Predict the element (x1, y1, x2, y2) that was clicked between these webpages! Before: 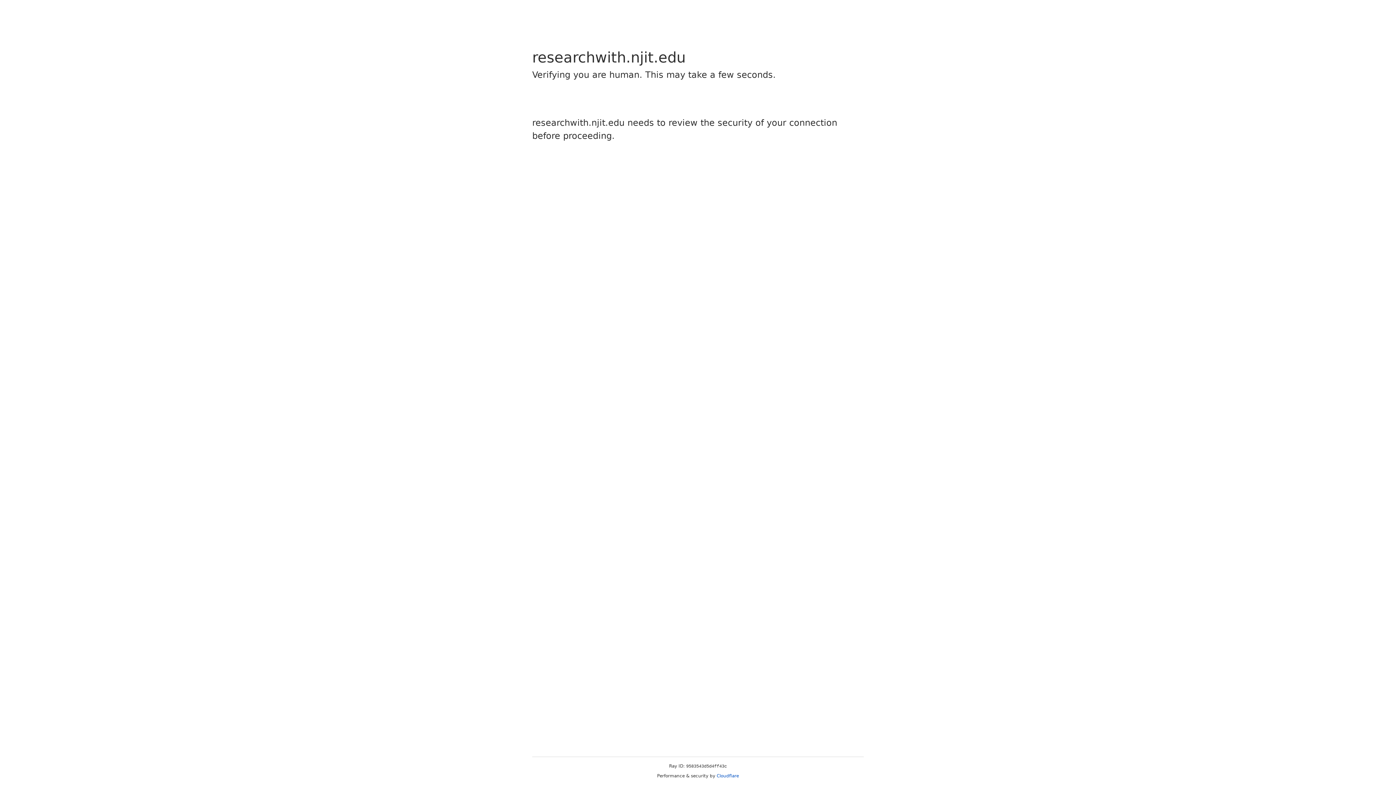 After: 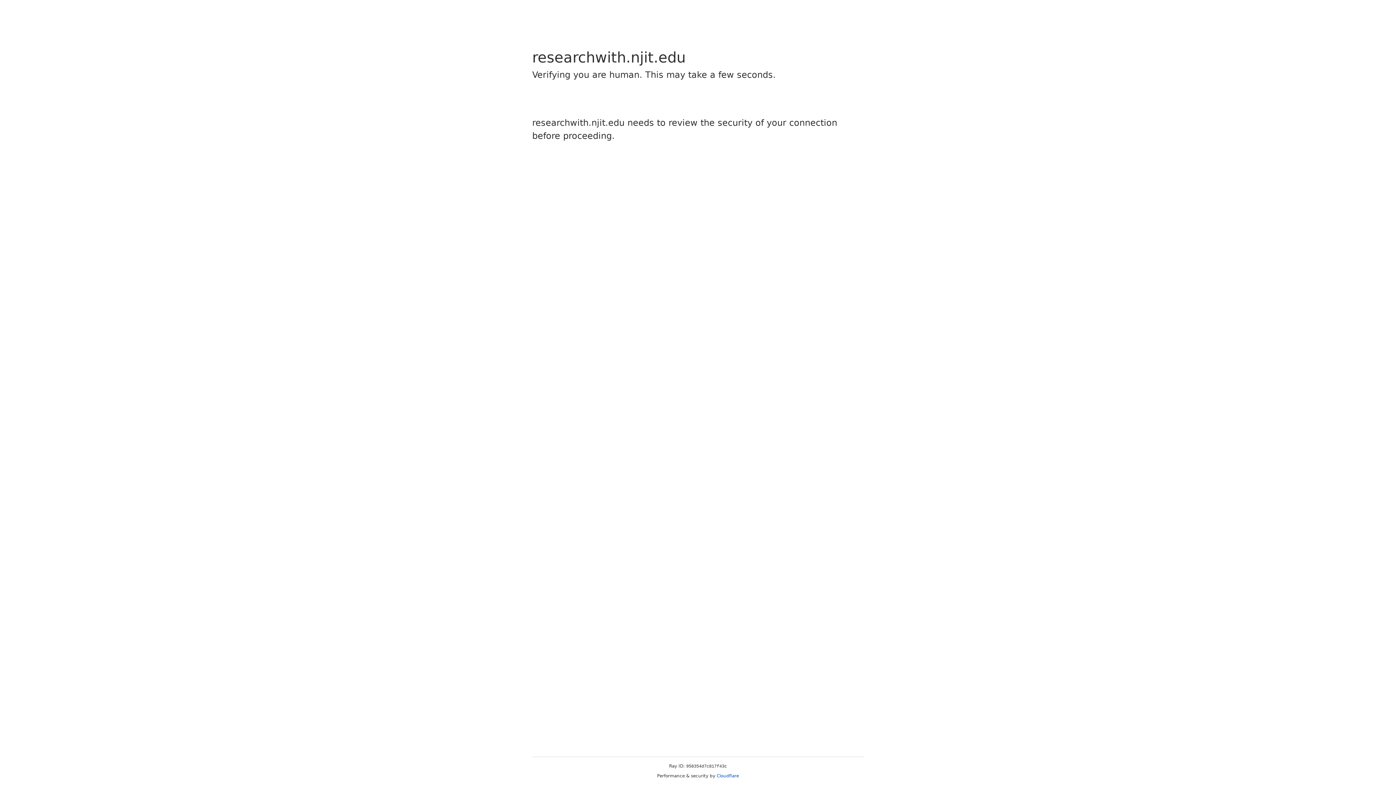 Action: bbox: (716, 773, 739, 778) label: Cloudflare